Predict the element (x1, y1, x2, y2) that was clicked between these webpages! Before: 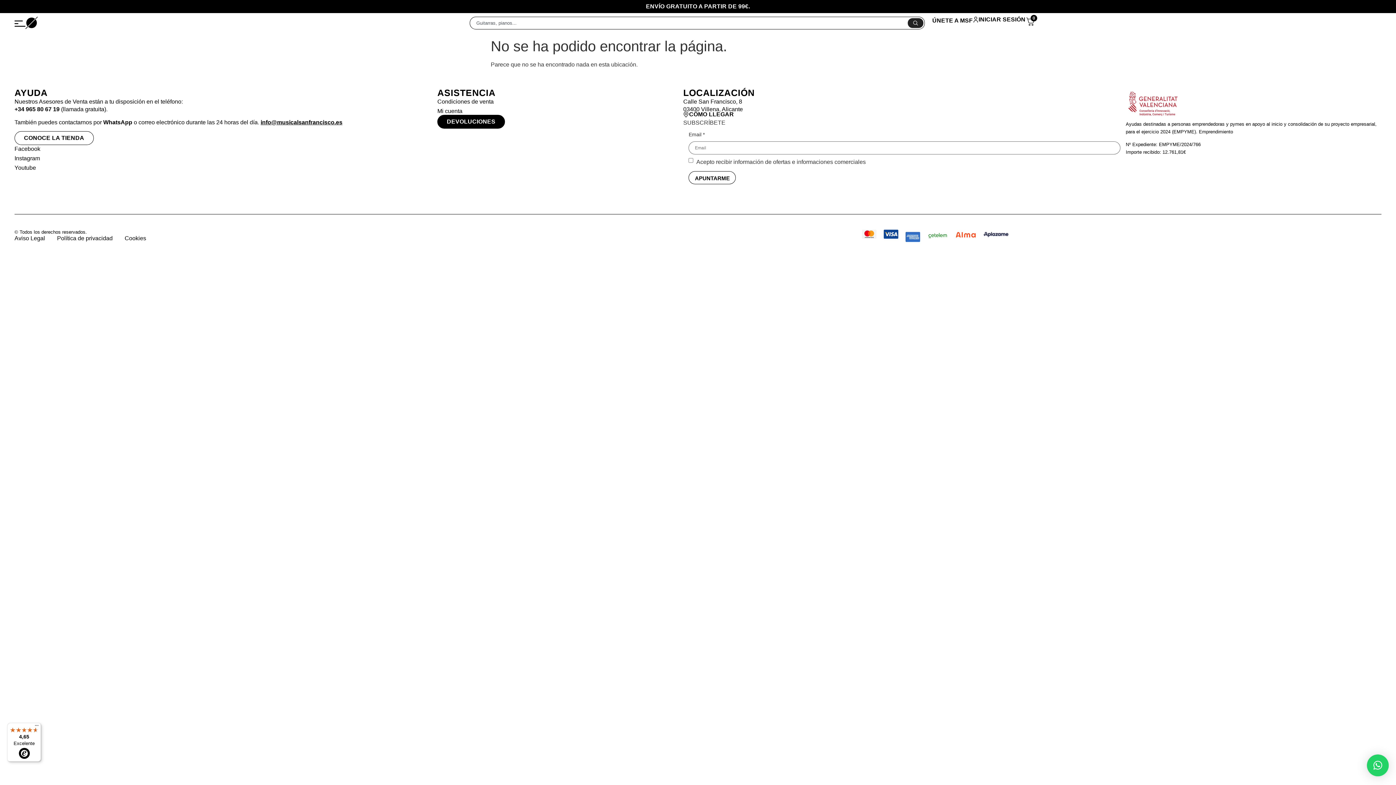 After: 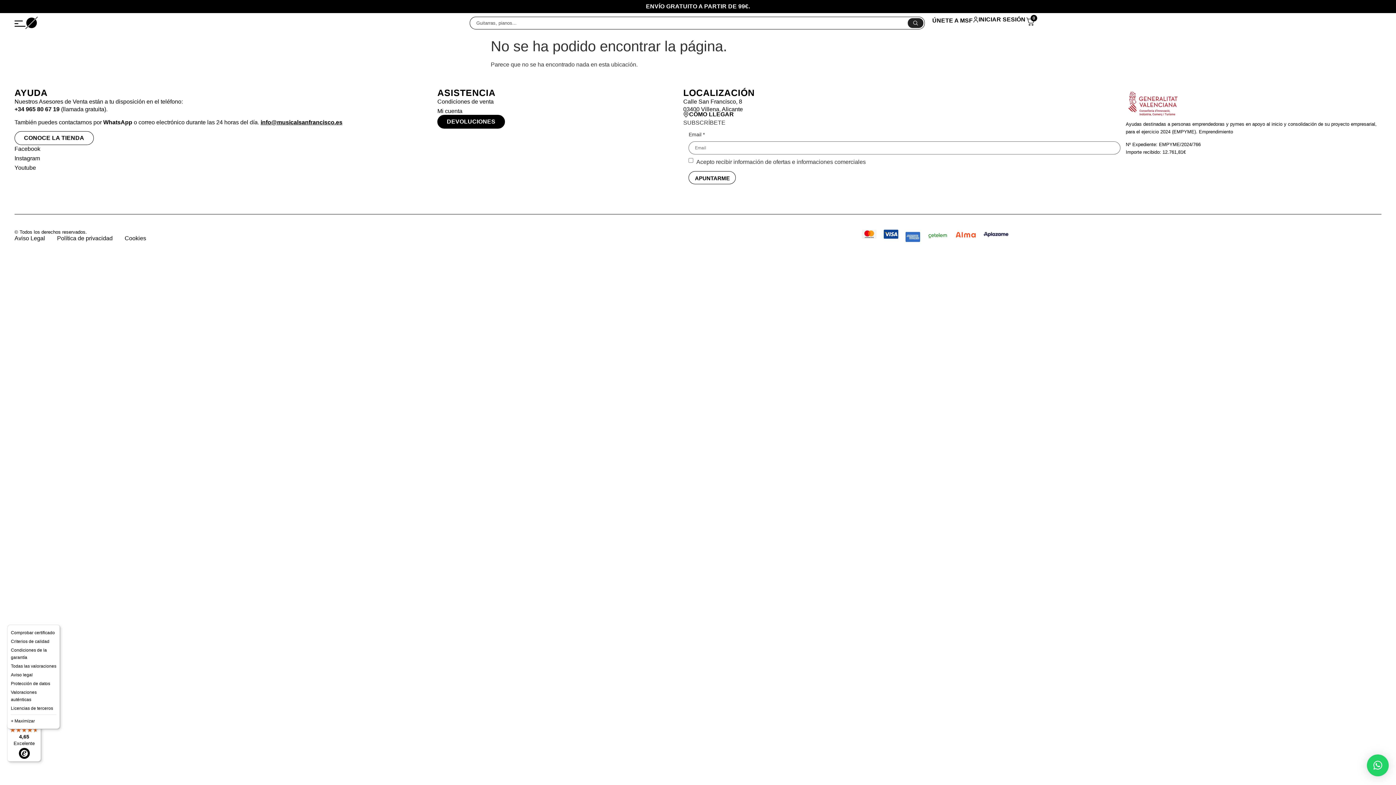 Action: bbox: (32, 723, 41, 732) label: Menú